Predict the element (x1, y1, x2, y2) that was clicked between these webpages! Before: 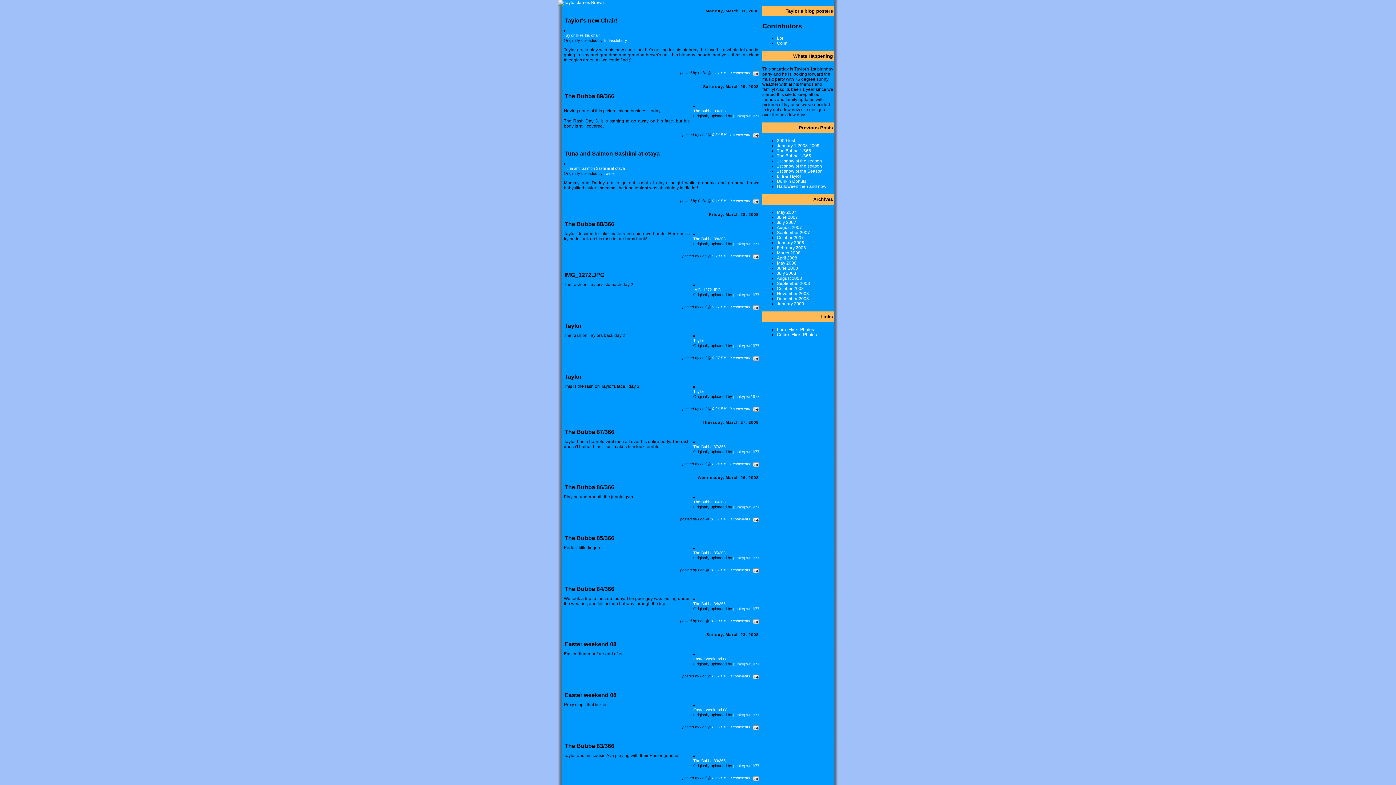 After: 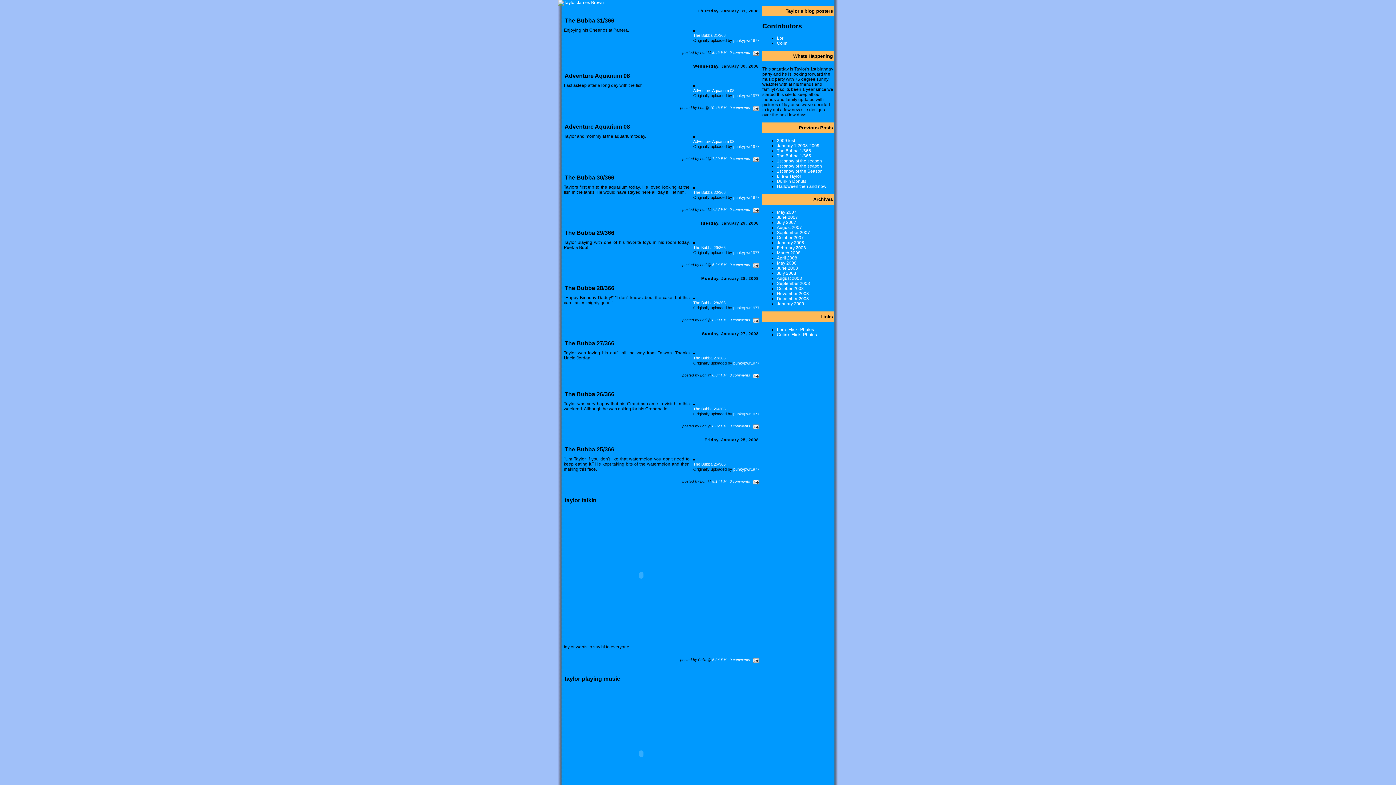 Action: bbox: (777, 240, 804, 245) label: January 2008